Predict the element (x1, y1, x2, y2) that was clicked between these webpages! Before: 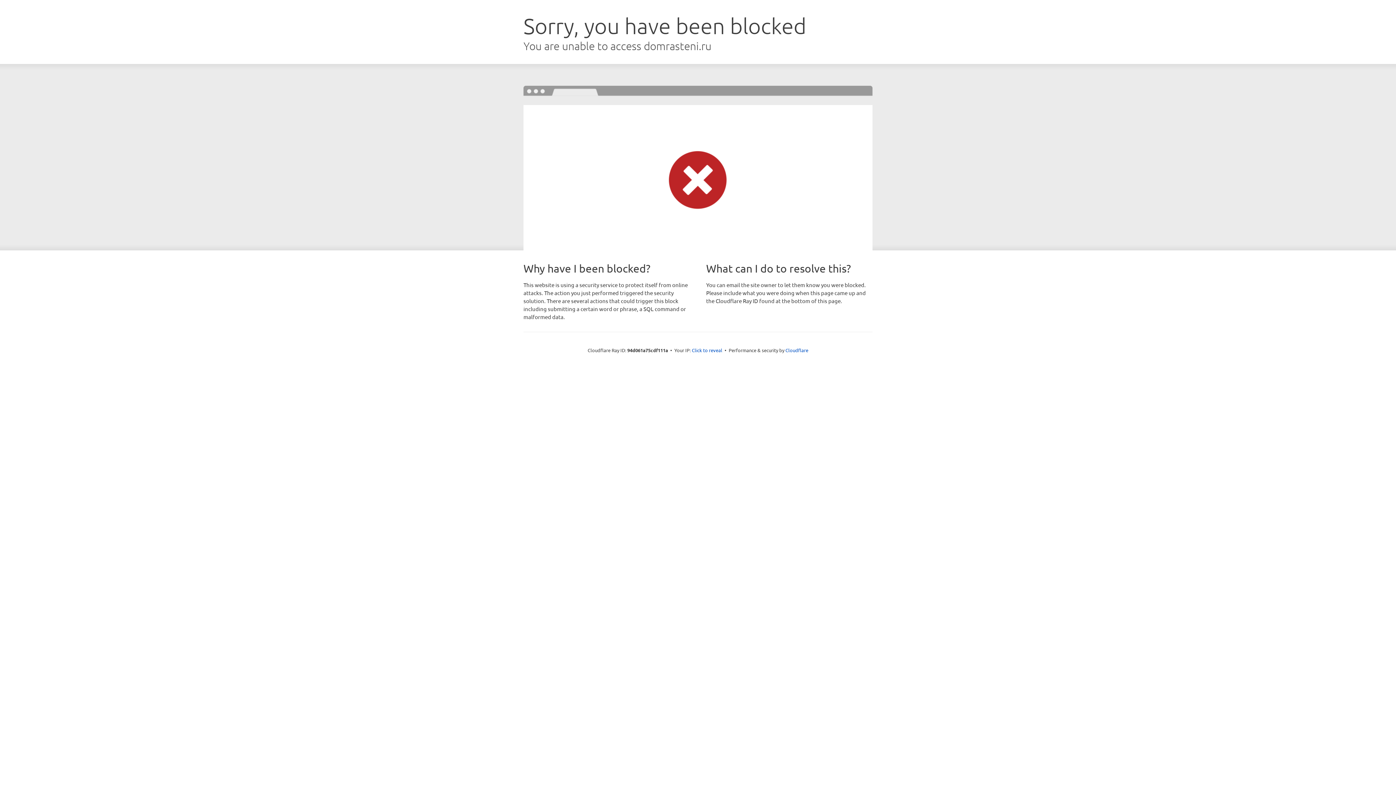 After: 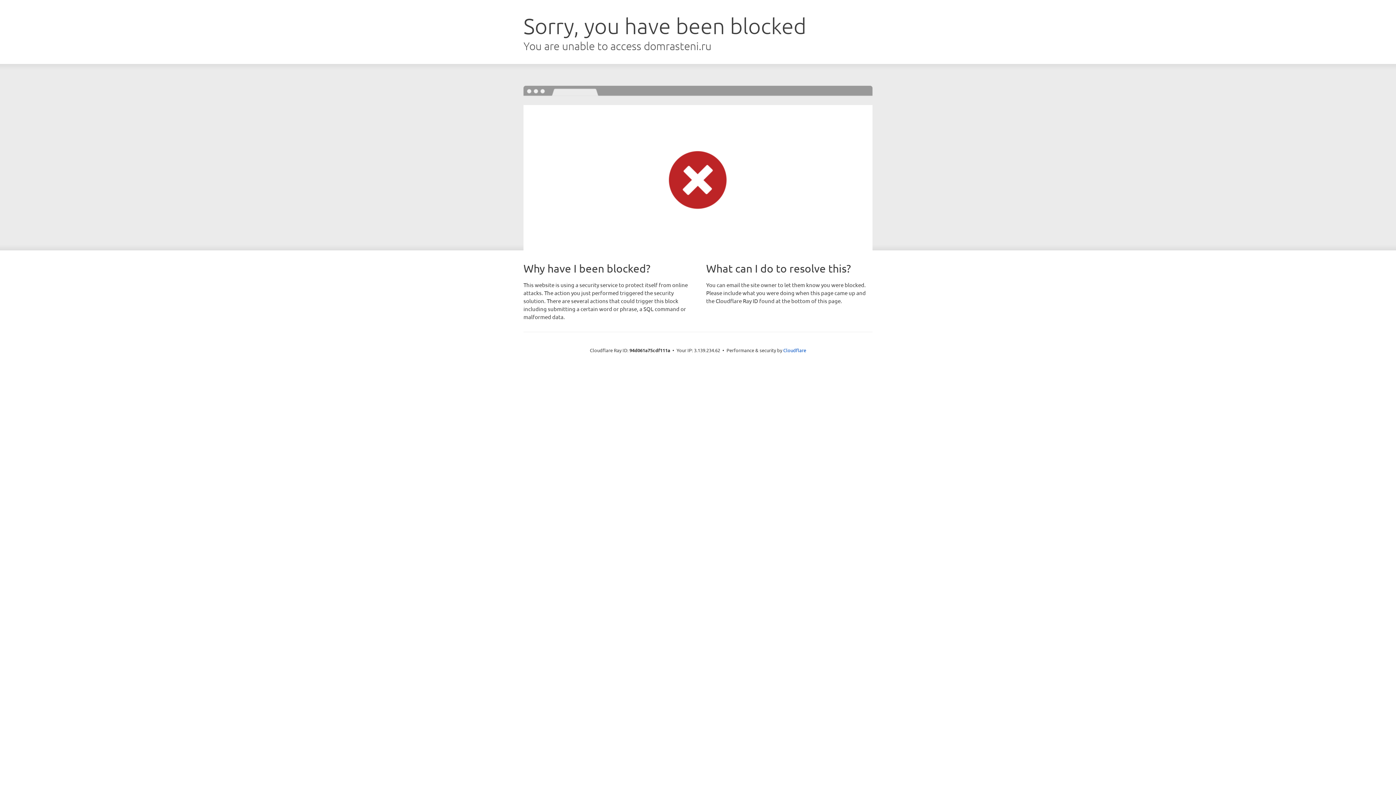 Action: label: Click to reveal bbox: (692, 346, 722, 353)